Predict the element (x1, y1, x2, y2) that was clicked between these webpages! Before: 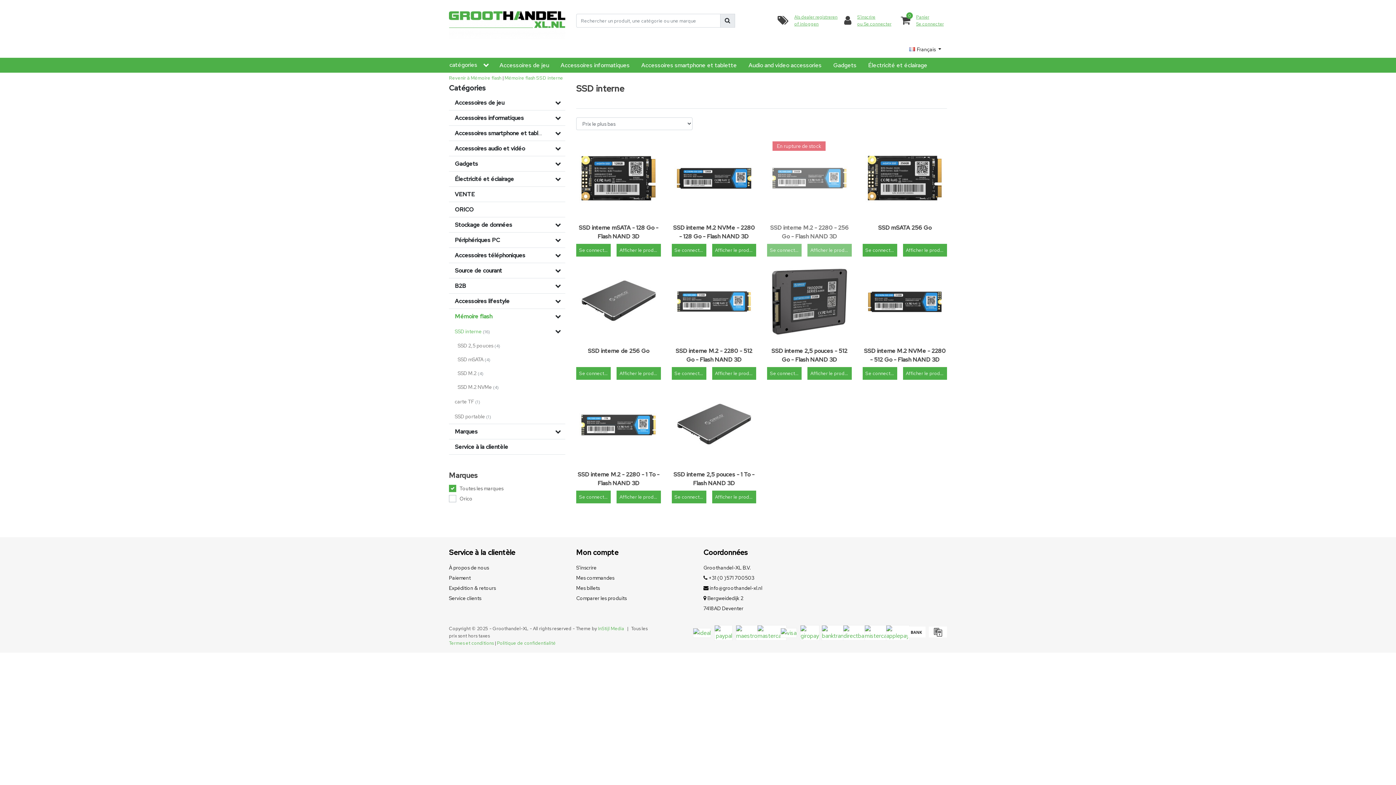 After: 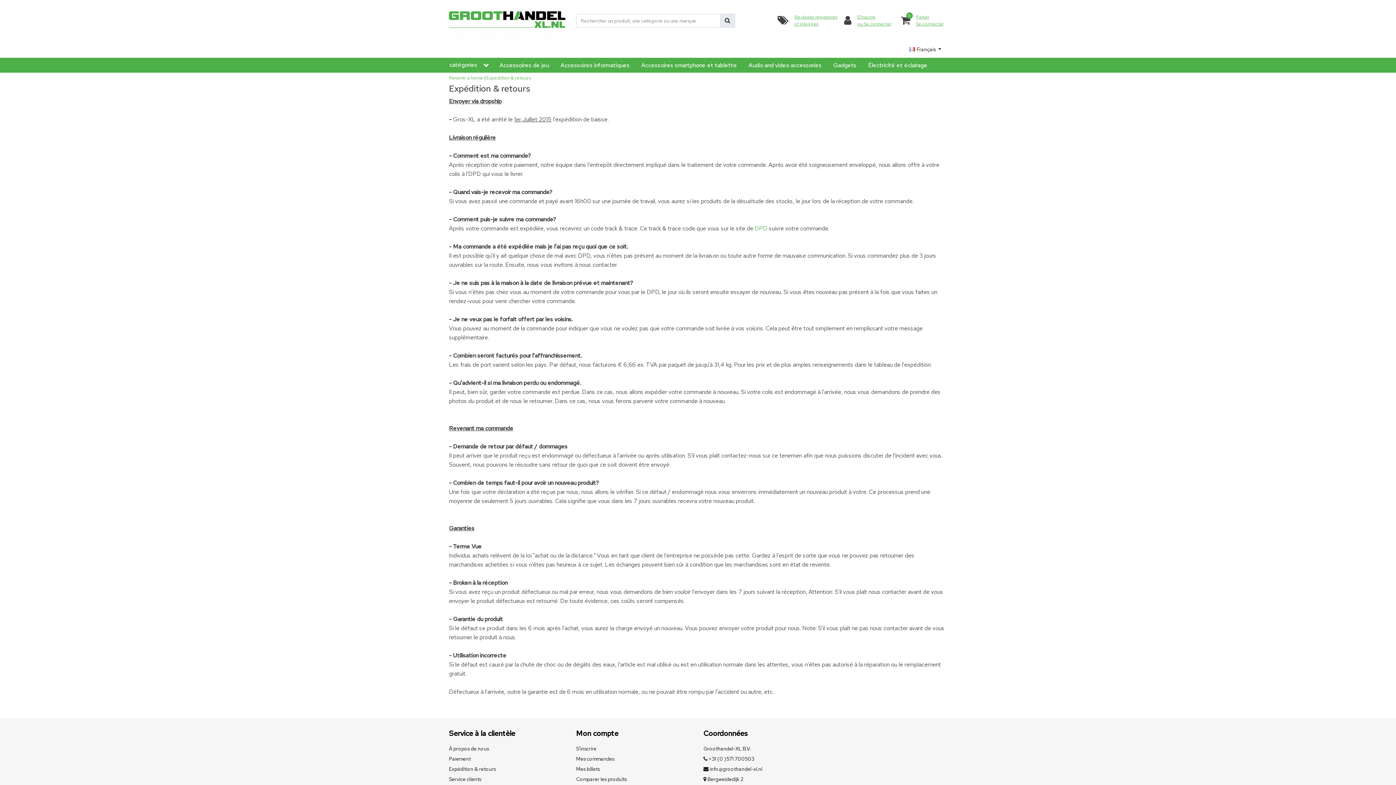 Action: bbox: (449, 584, 496, 591) label: Expédition & retours